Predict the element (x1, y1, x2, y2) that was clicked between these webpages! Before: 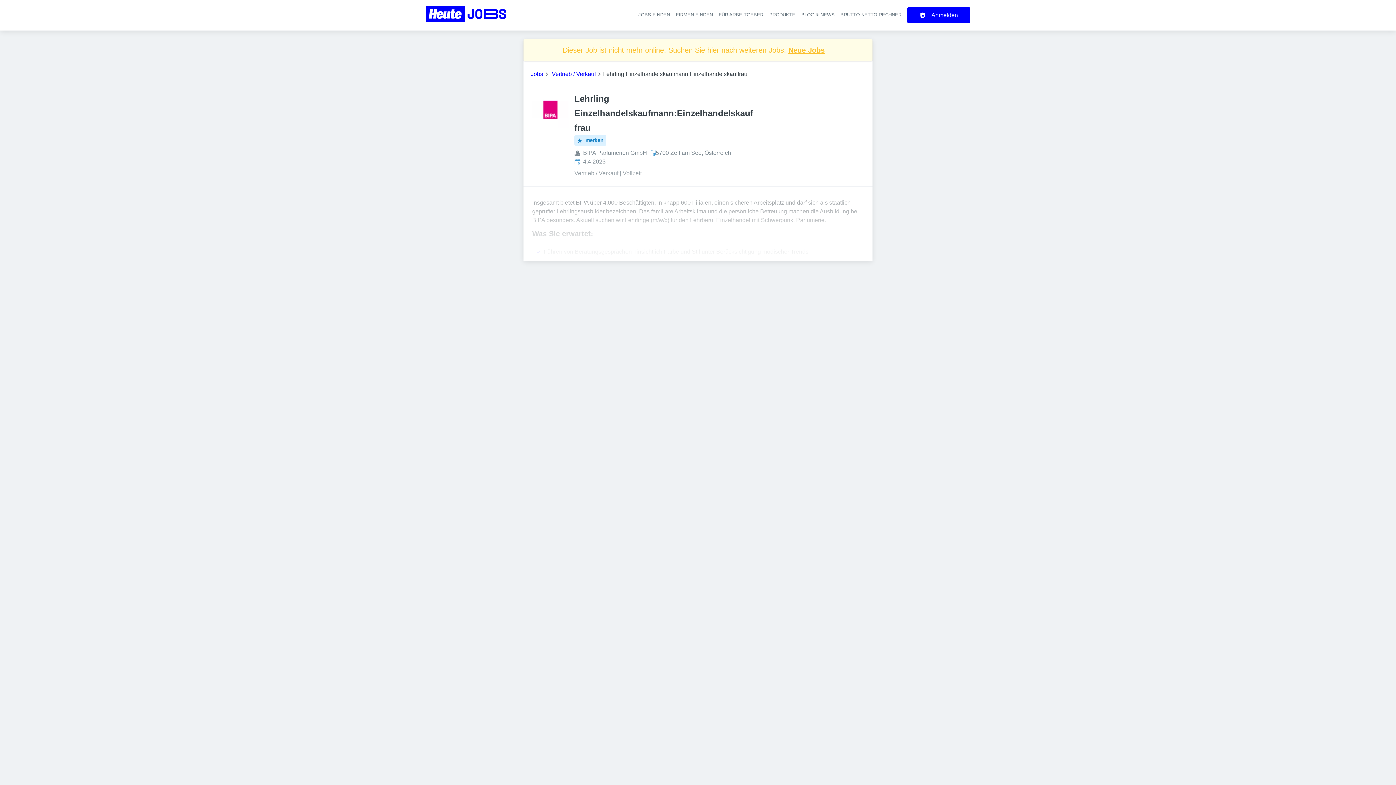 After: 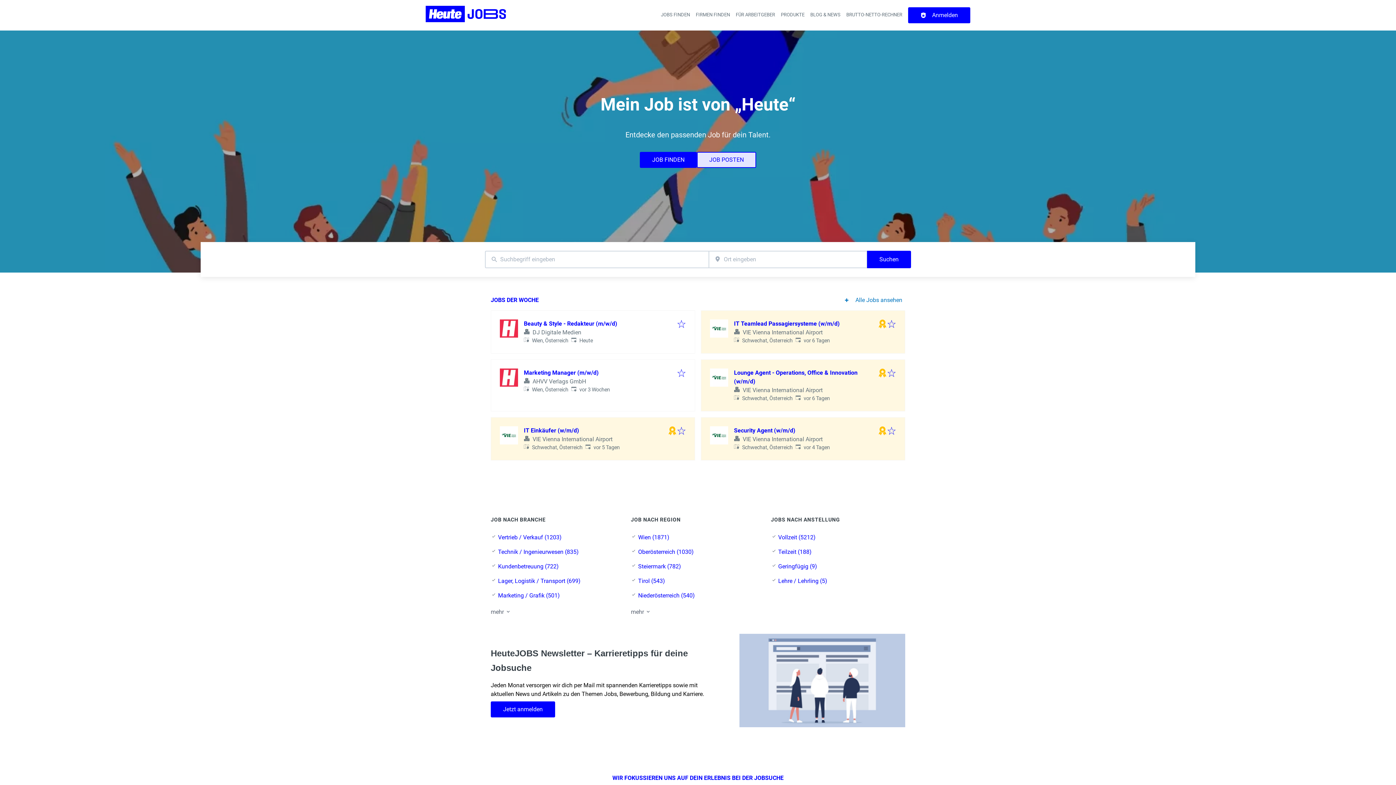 Action: bbox: (425, 17, 506, 23)